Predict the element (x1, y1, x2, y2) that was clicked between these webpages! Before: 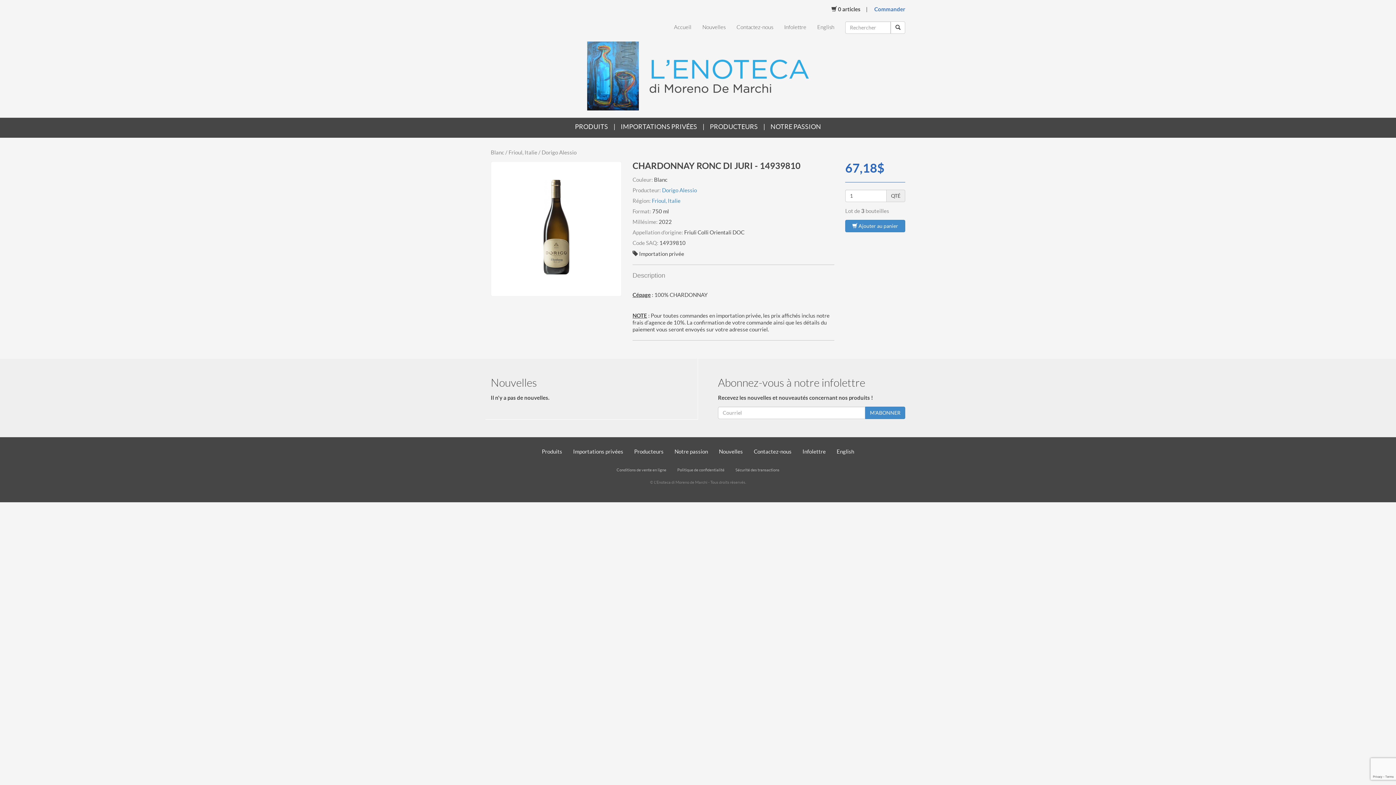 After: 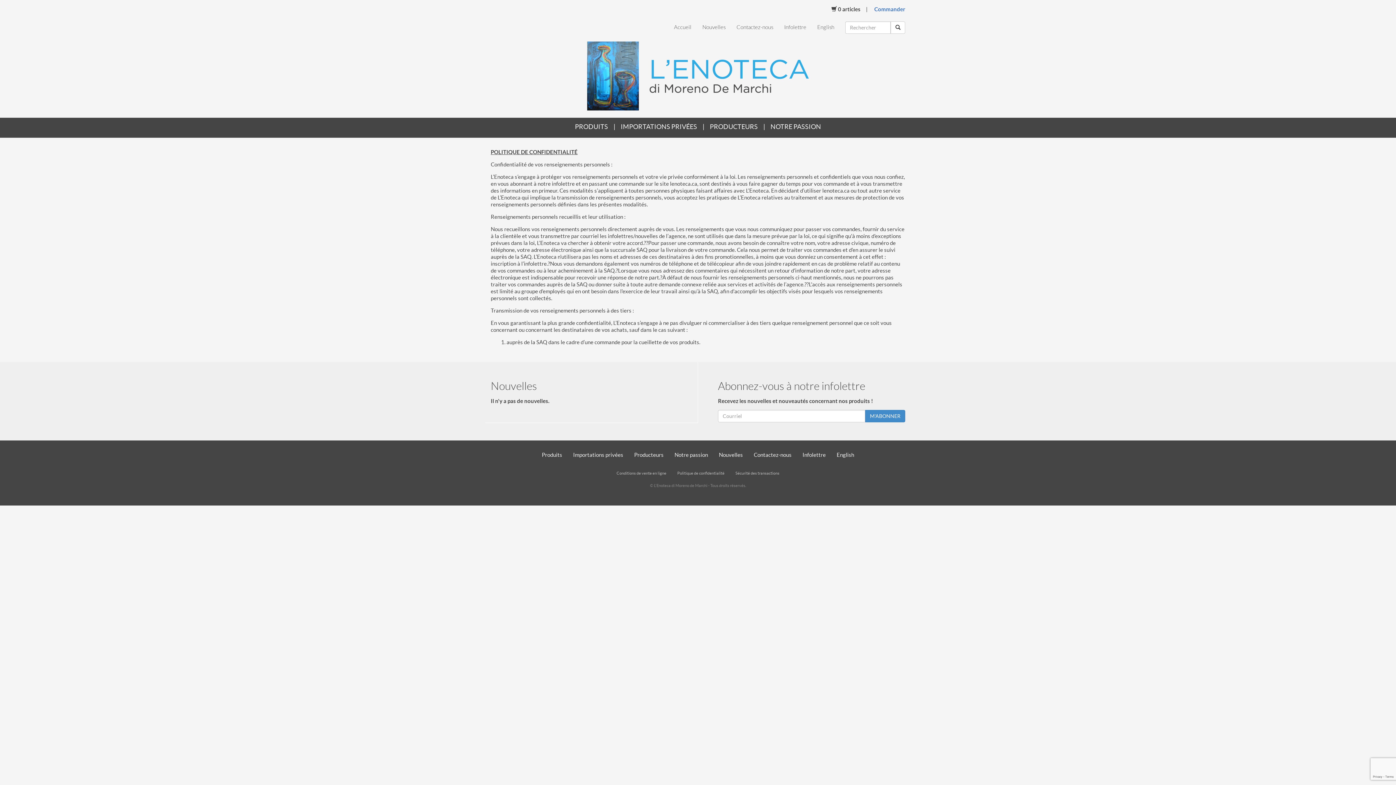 Action: label: Politique de confidentialité bbox: (677, 466, 724, 473)